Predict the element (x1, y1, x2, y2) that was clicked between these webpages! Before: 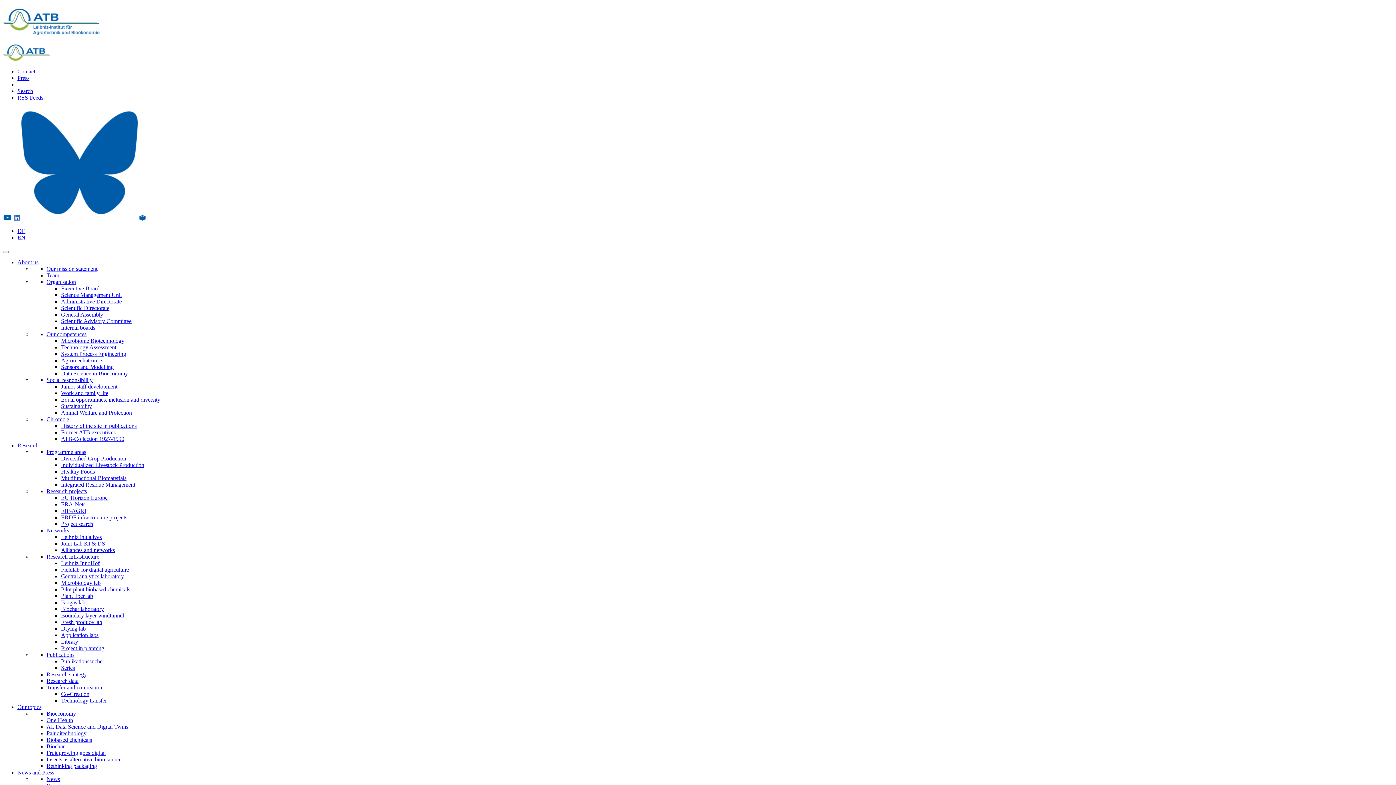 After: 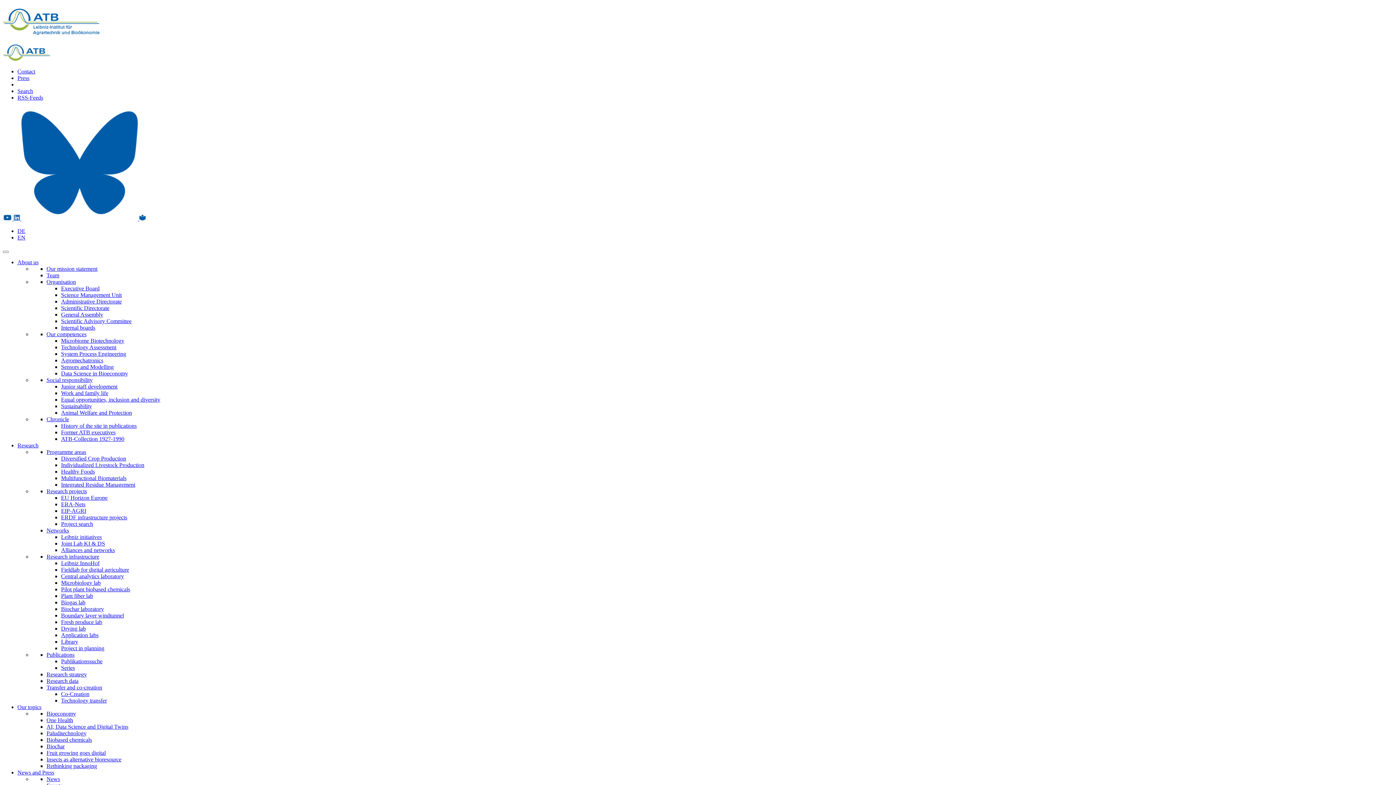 Action: label: Scientific Advisory Committee bbox: (61, 318, 131, 324)